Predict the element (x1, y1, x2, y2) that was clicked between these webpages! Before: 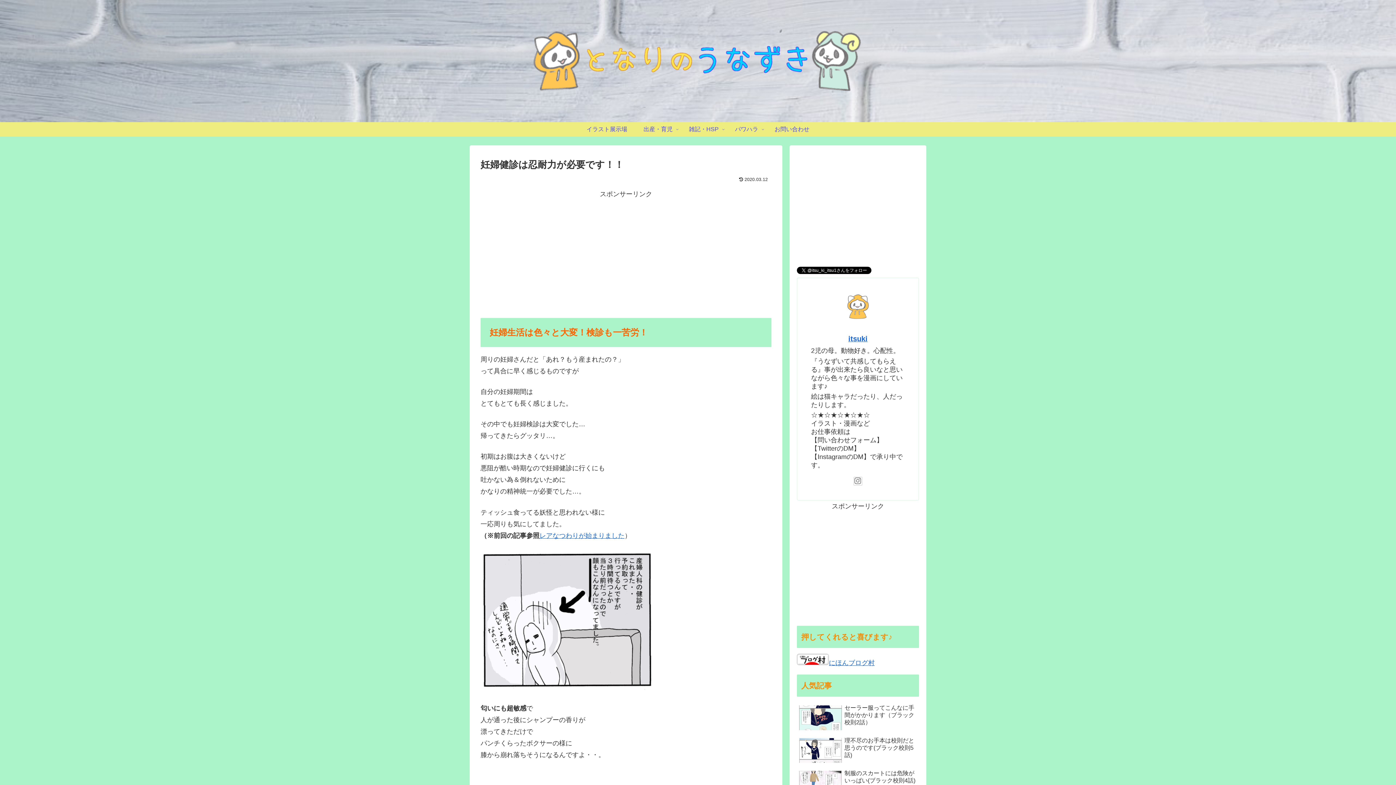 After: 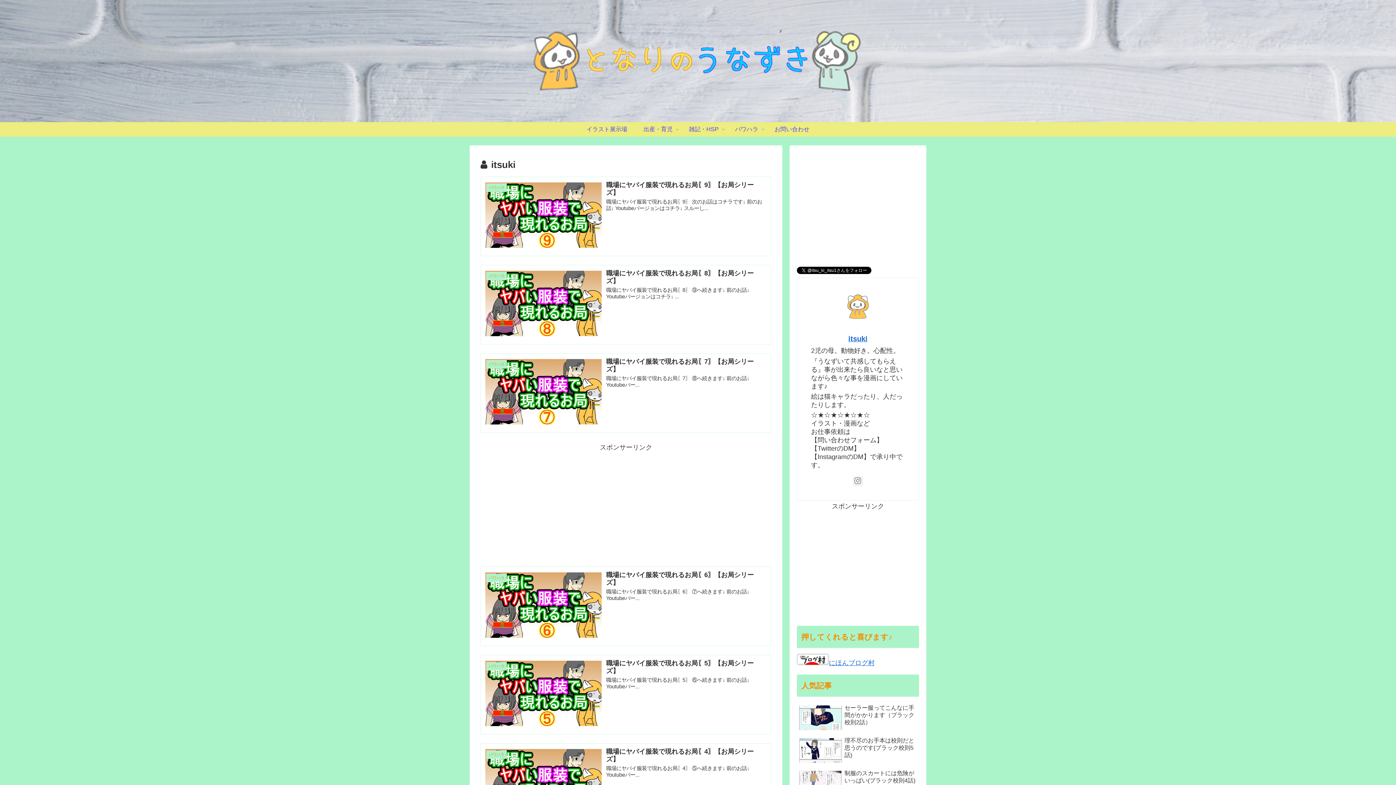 Action: label: itsuki bbox: (848, 335, 867, 343)